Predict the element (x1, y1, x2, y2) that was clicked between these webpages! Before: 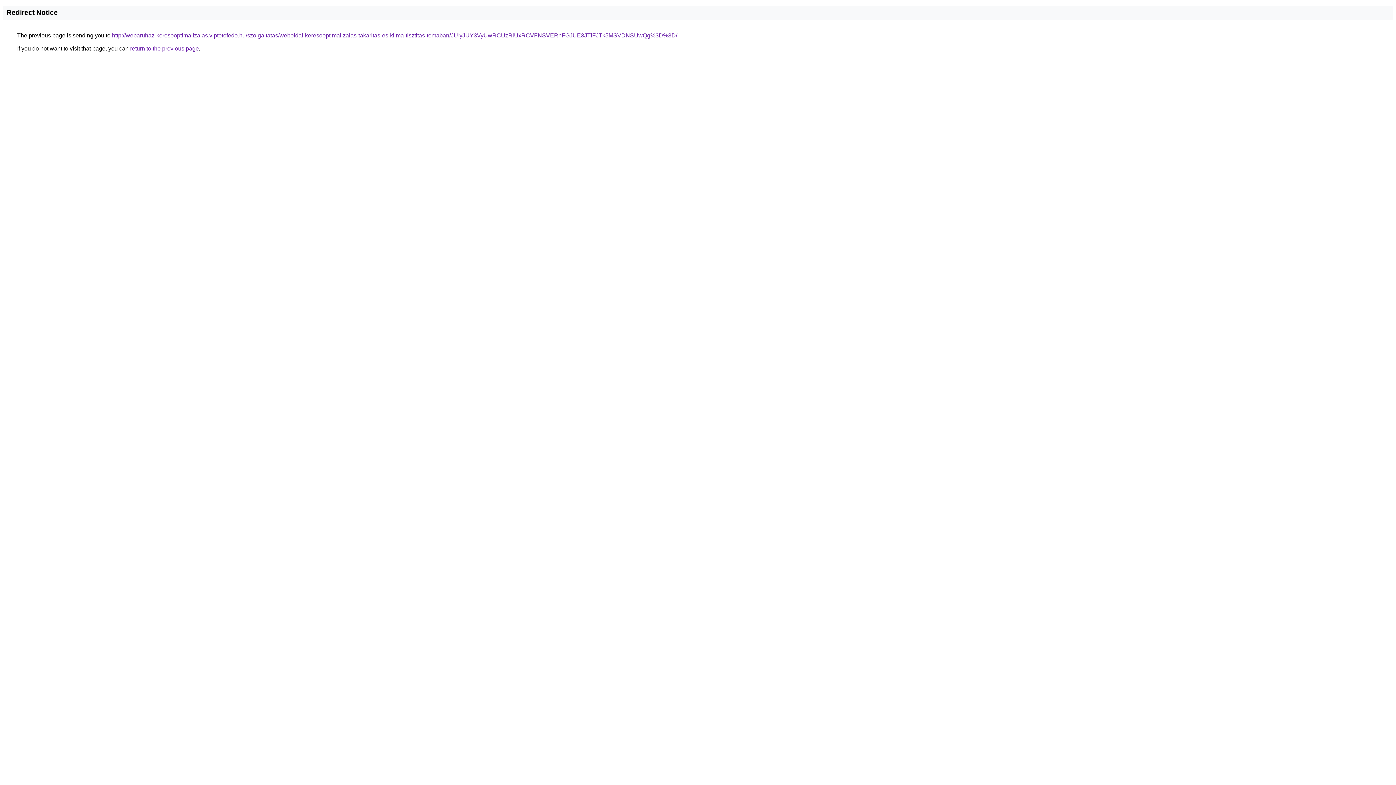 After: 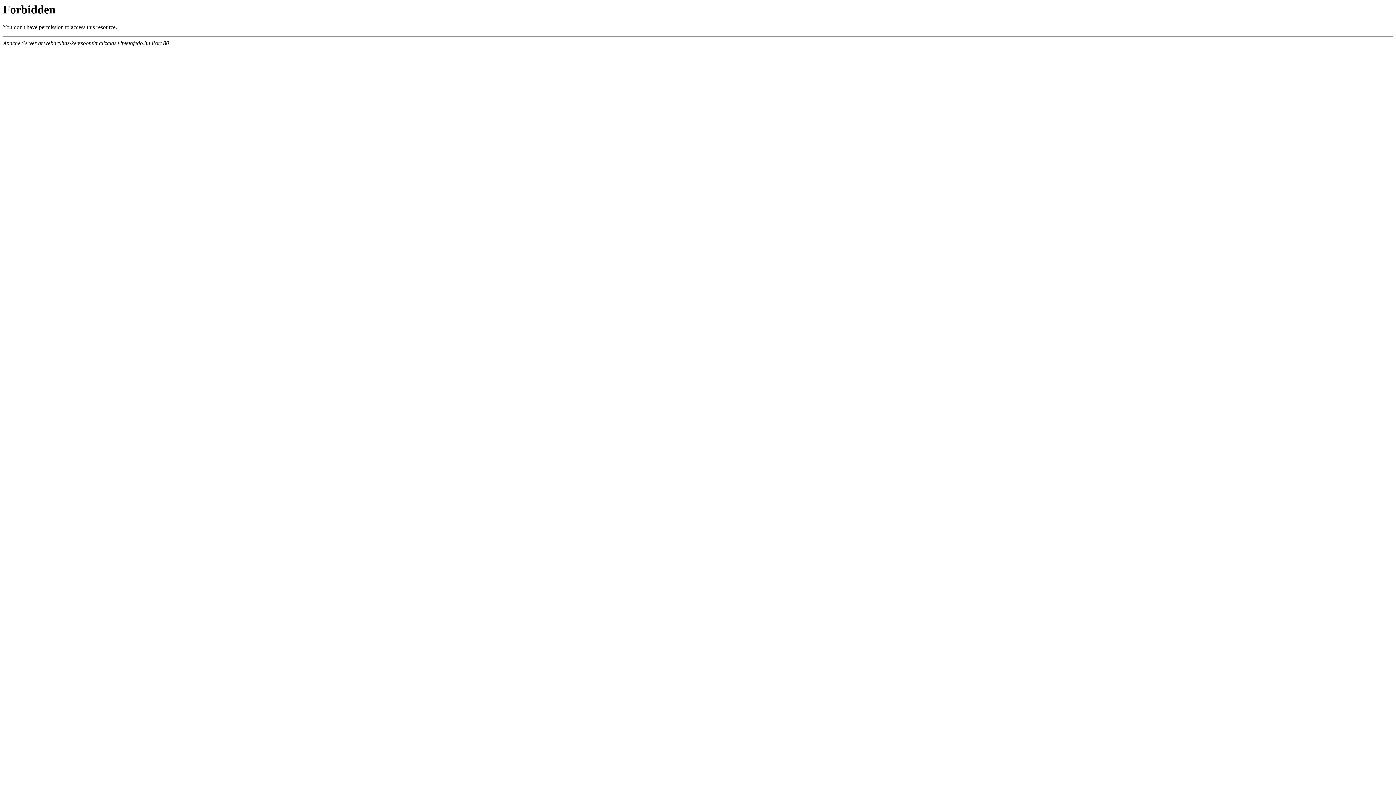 Action: label: http://webaruhaz-keresooptimalizalas.viptetofedo.hu/szolgaltatas/weboldal-keresooptimalizalas-takaritas-es-klima-tisztitas-temaban/JUIyJUY3VyUwRCUzRiUxRCVFNSVERnFGJUE3JTlFJTk5MSVDNSUwQg%3D%3D/ bbox: (112, 32, 677, 38)